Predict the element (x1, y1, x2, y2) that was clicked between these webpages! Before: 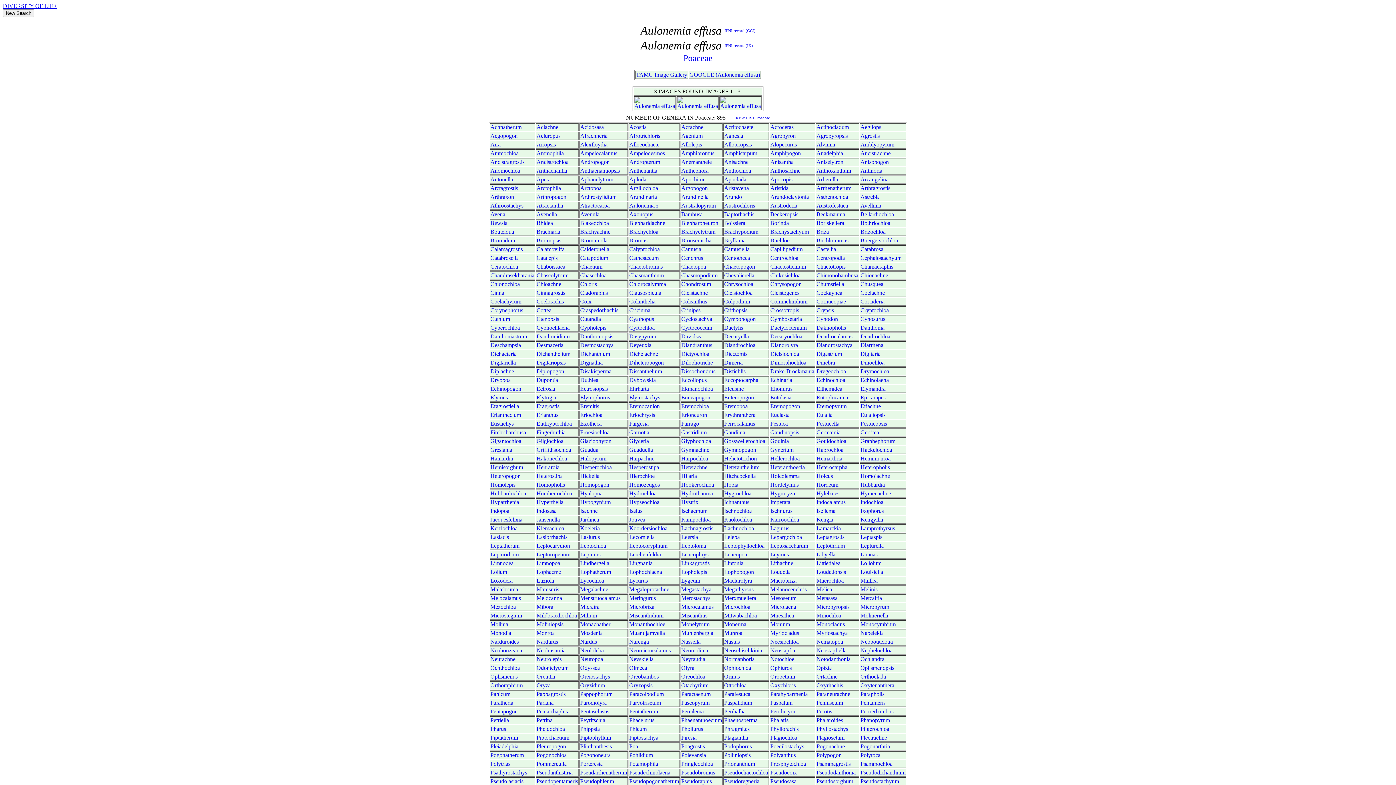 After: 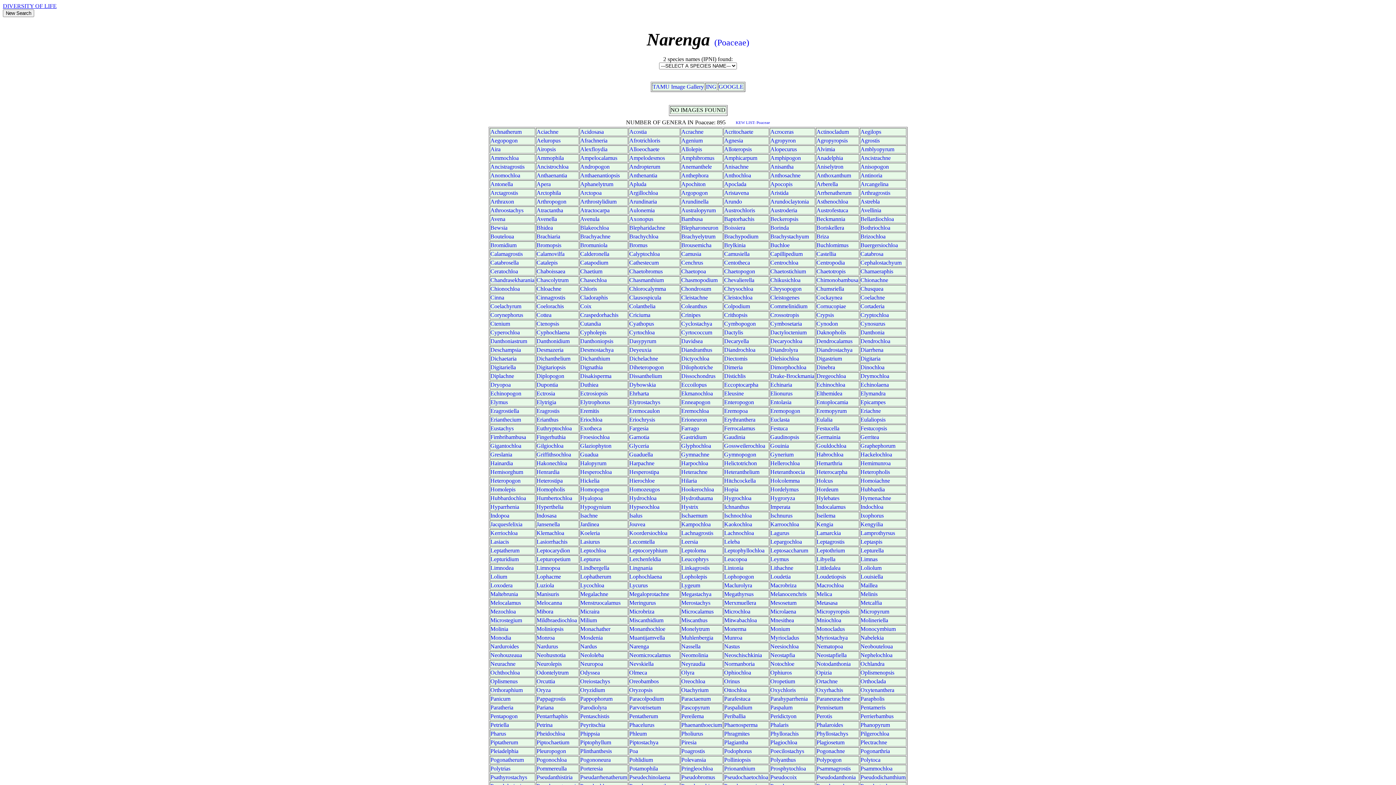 Action: label: Narenga bbox: (629, 638, 649, 645)